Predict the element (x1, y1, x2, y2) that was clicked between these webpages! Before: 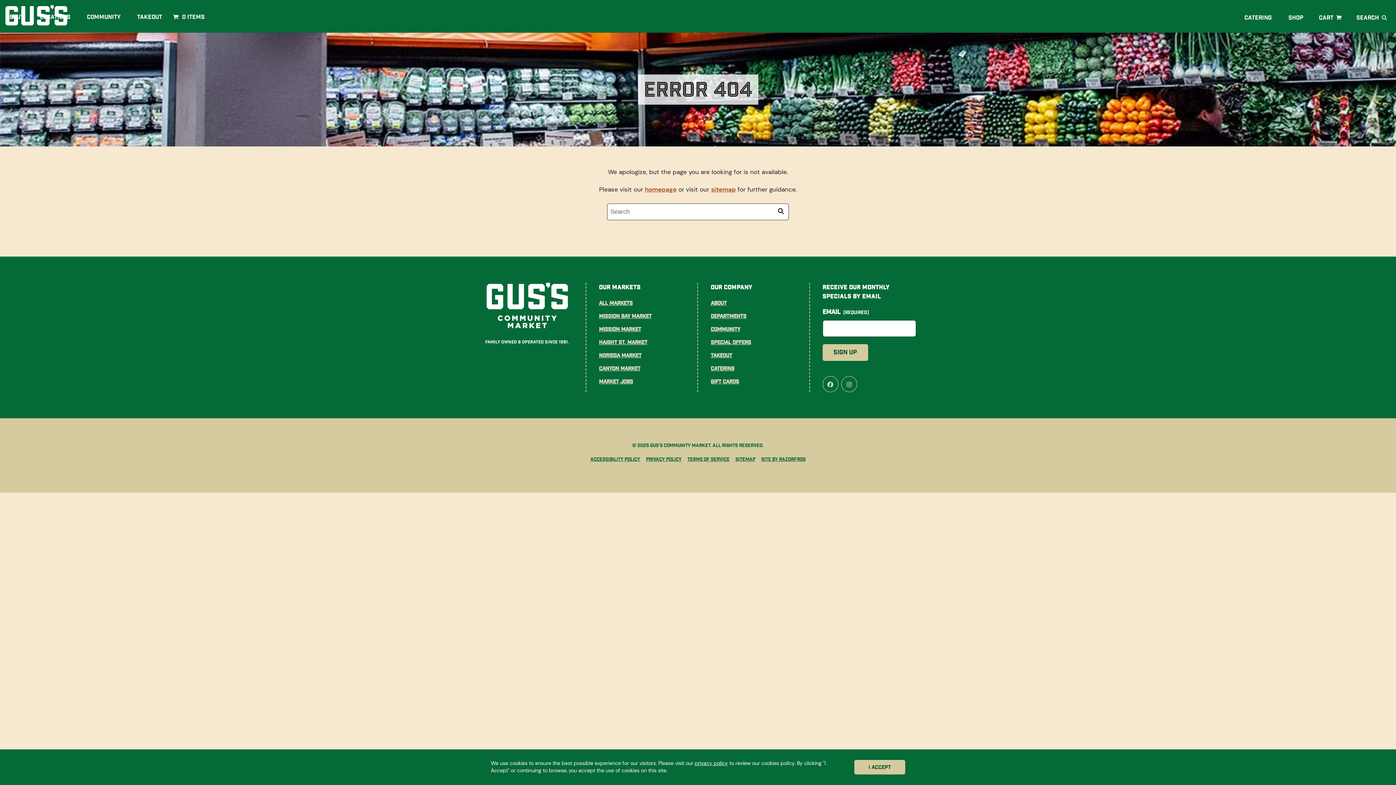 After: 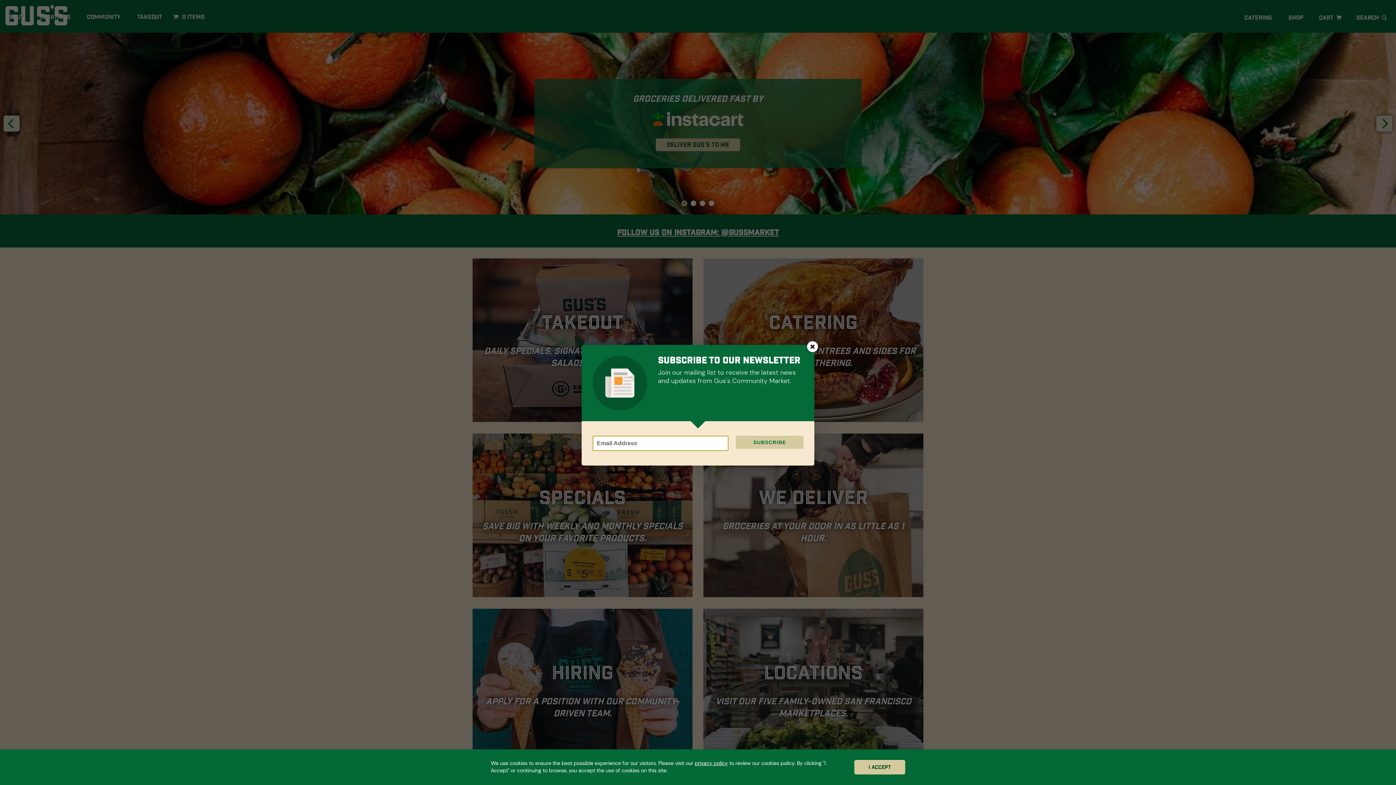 Action: bbox: (480, 282, 574, 329)